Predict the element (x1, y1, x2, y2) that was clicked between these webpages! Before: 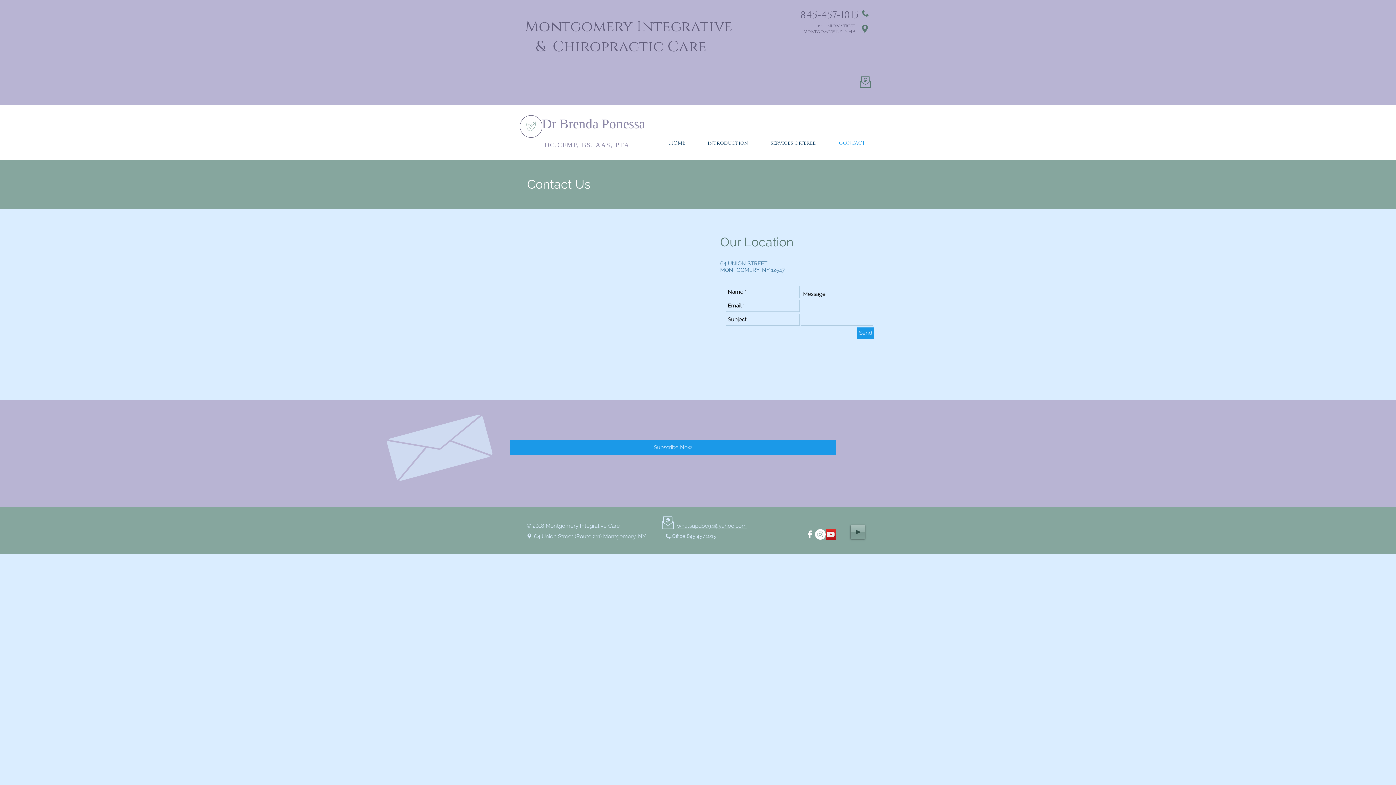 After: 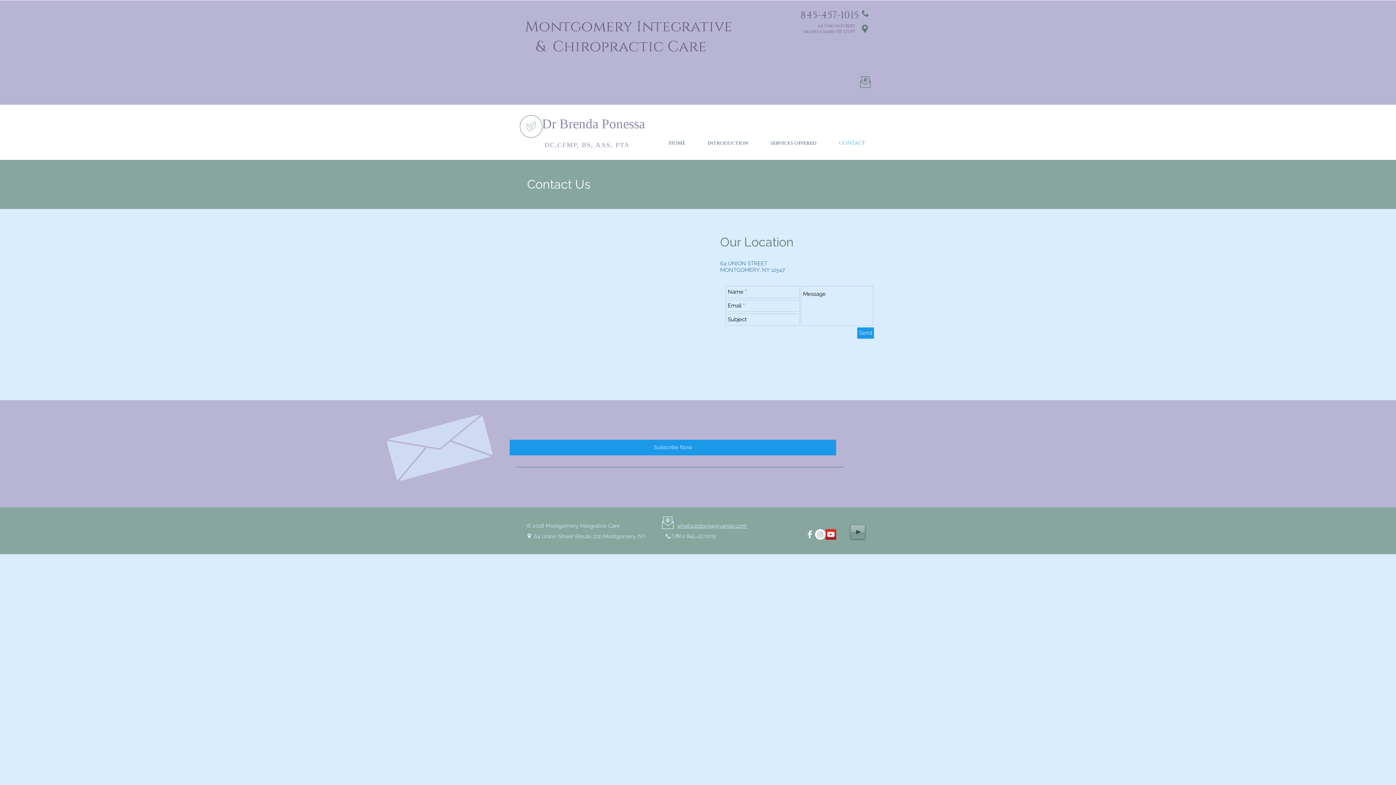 Action: bbox: (860, 76, 870, 88)